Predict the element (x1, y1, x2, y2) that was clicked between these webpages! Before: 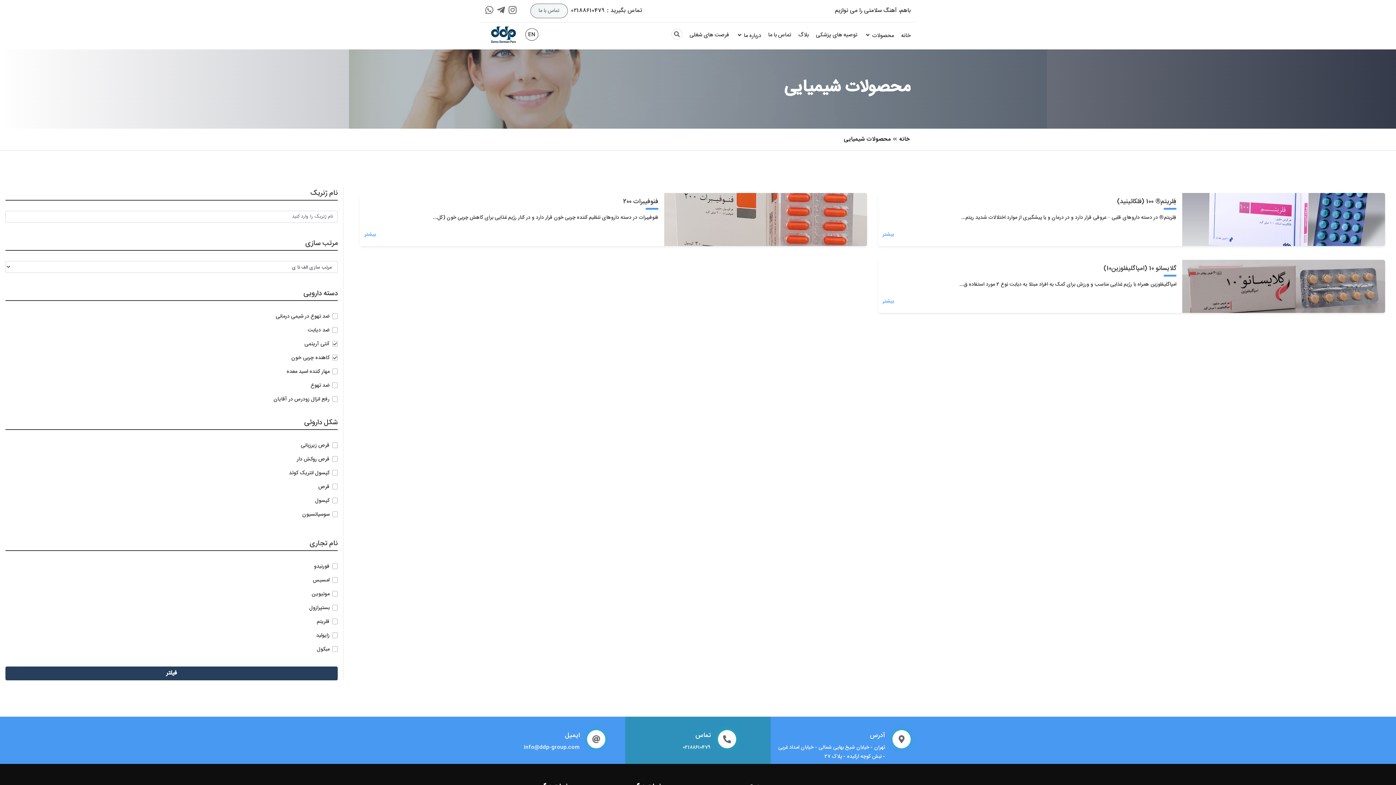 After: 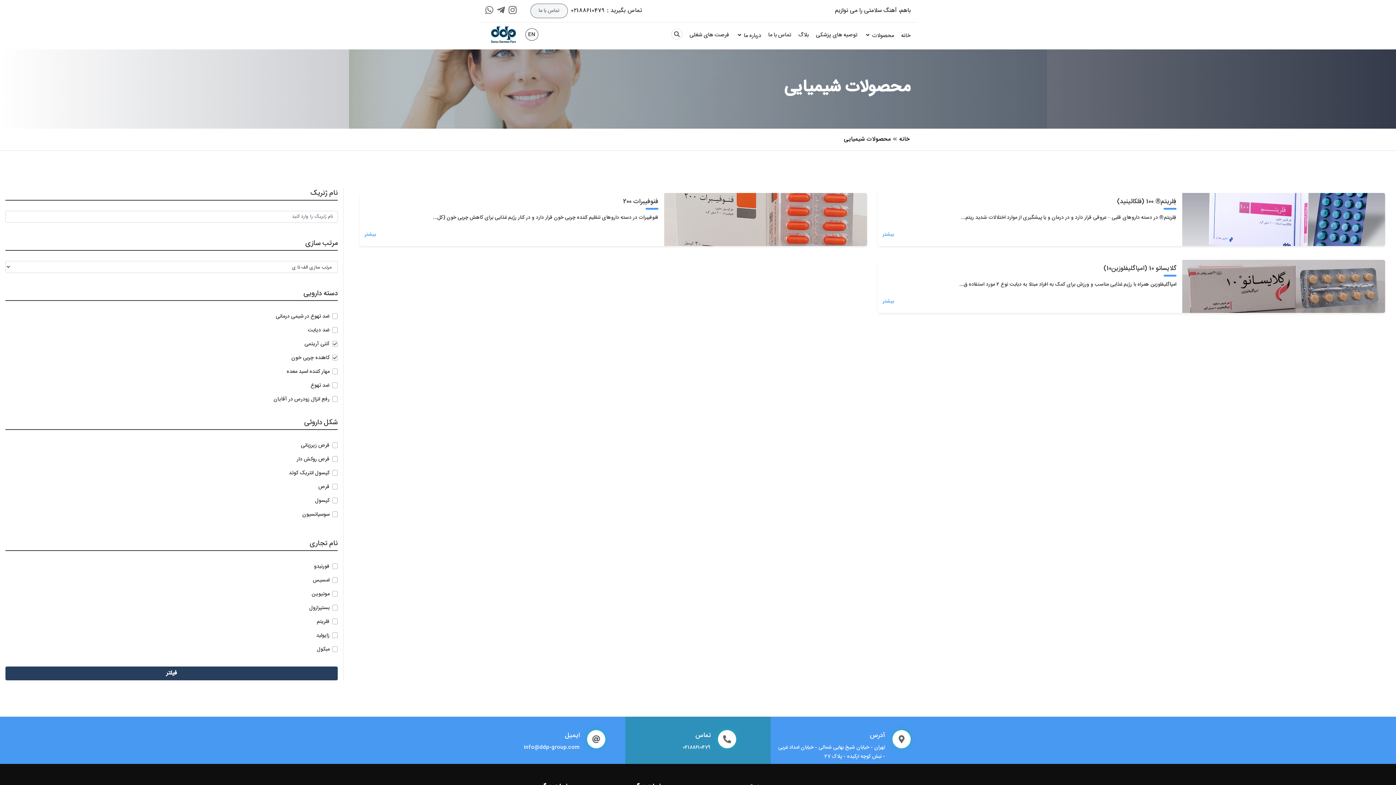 Action: bbox: (524, 742, 580, 752) label: info@ddp-group.com